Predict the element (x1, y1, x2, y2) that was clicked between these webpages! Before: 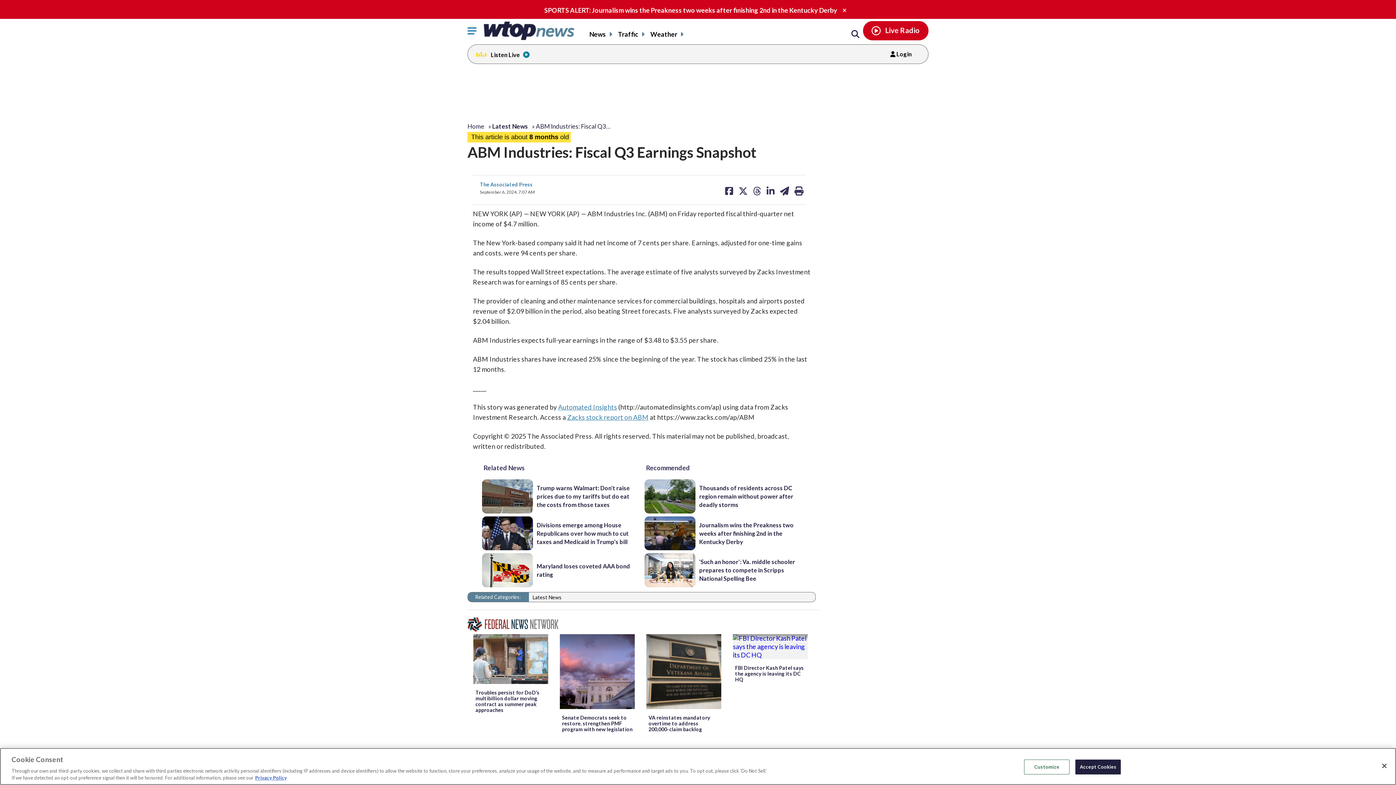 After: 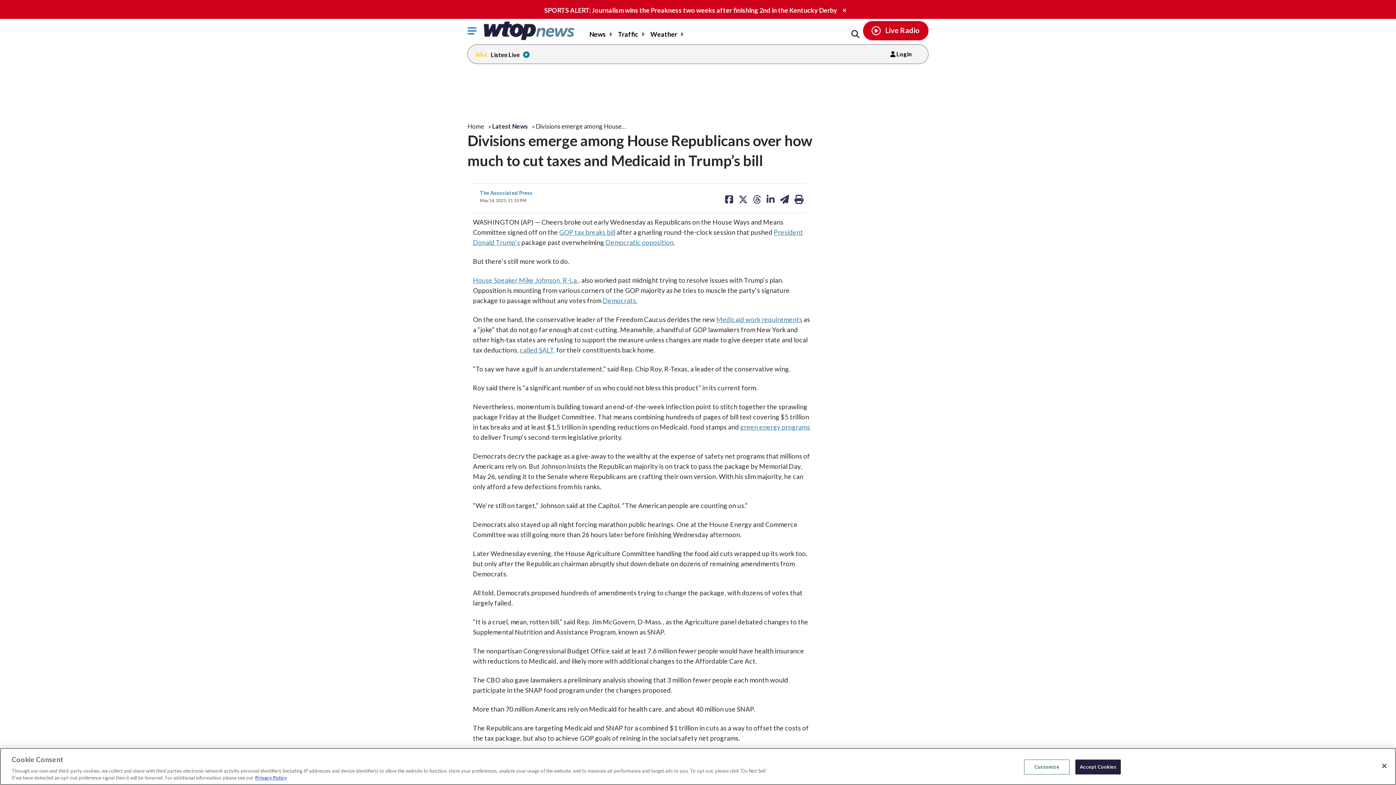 Action: label: Divisions emerge among House Republicans over how much to cut taxes and Medicaid in Trump’s bill bbox: (536, 521, 628, 545)